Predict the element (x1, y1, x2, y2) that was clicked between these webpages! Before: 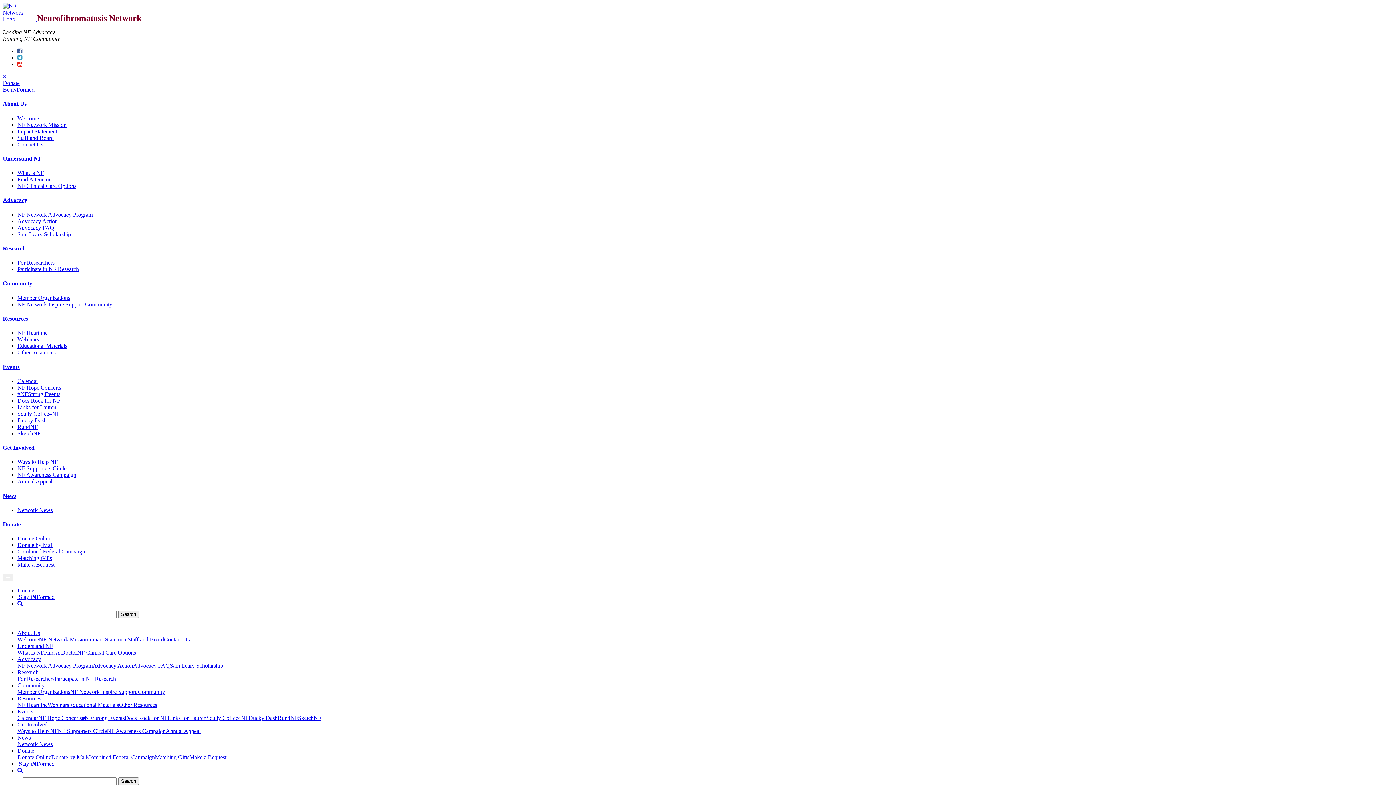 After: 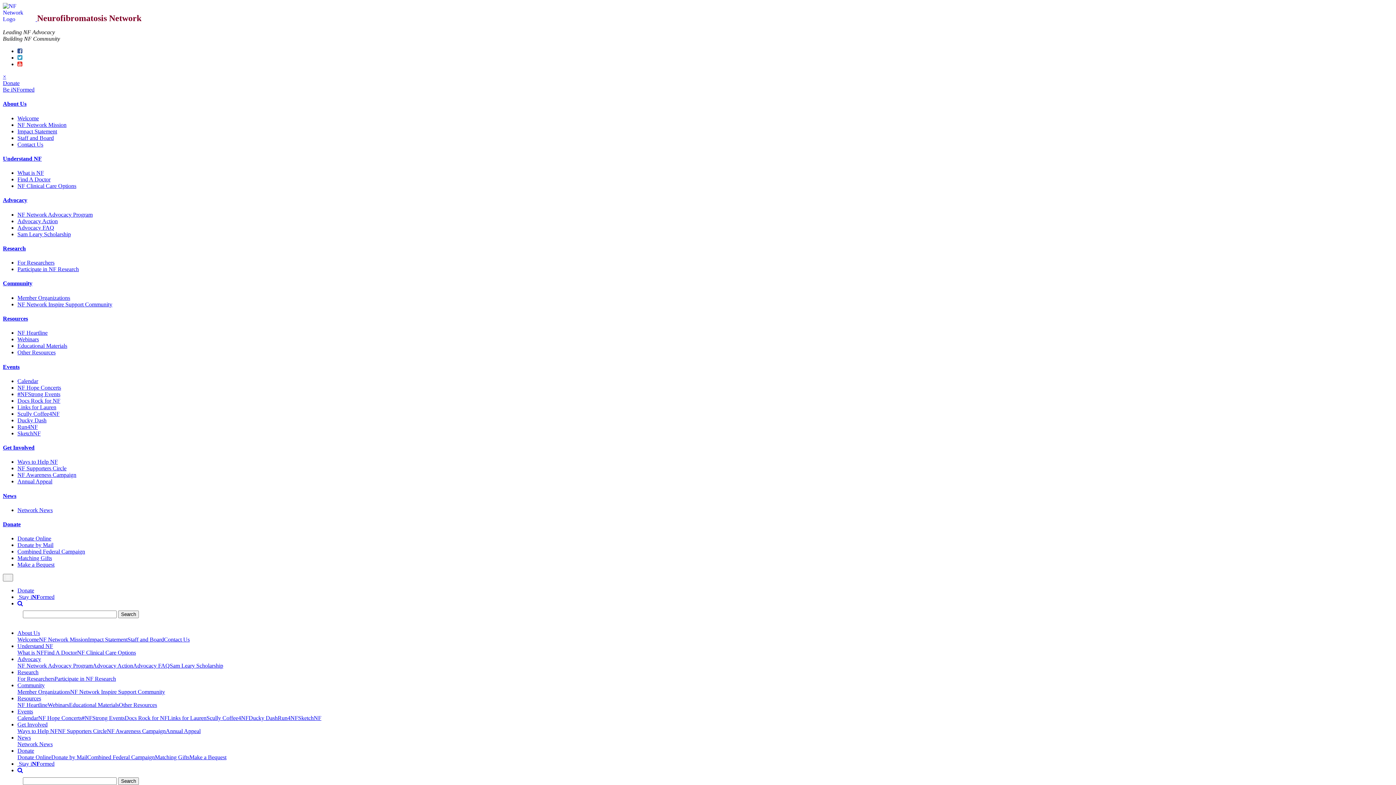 Action: label: Advocacy FAQ bbox: (17, 224, 54, 230)